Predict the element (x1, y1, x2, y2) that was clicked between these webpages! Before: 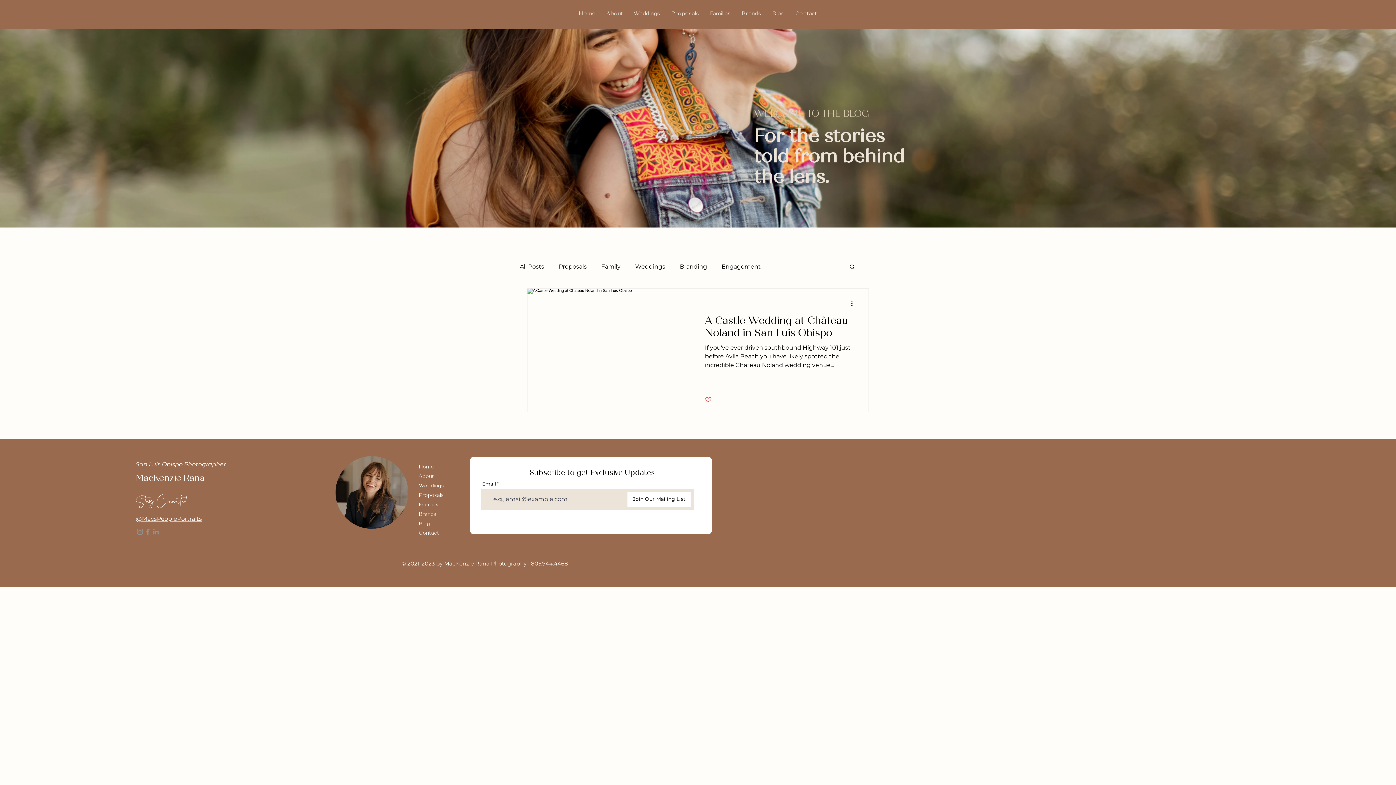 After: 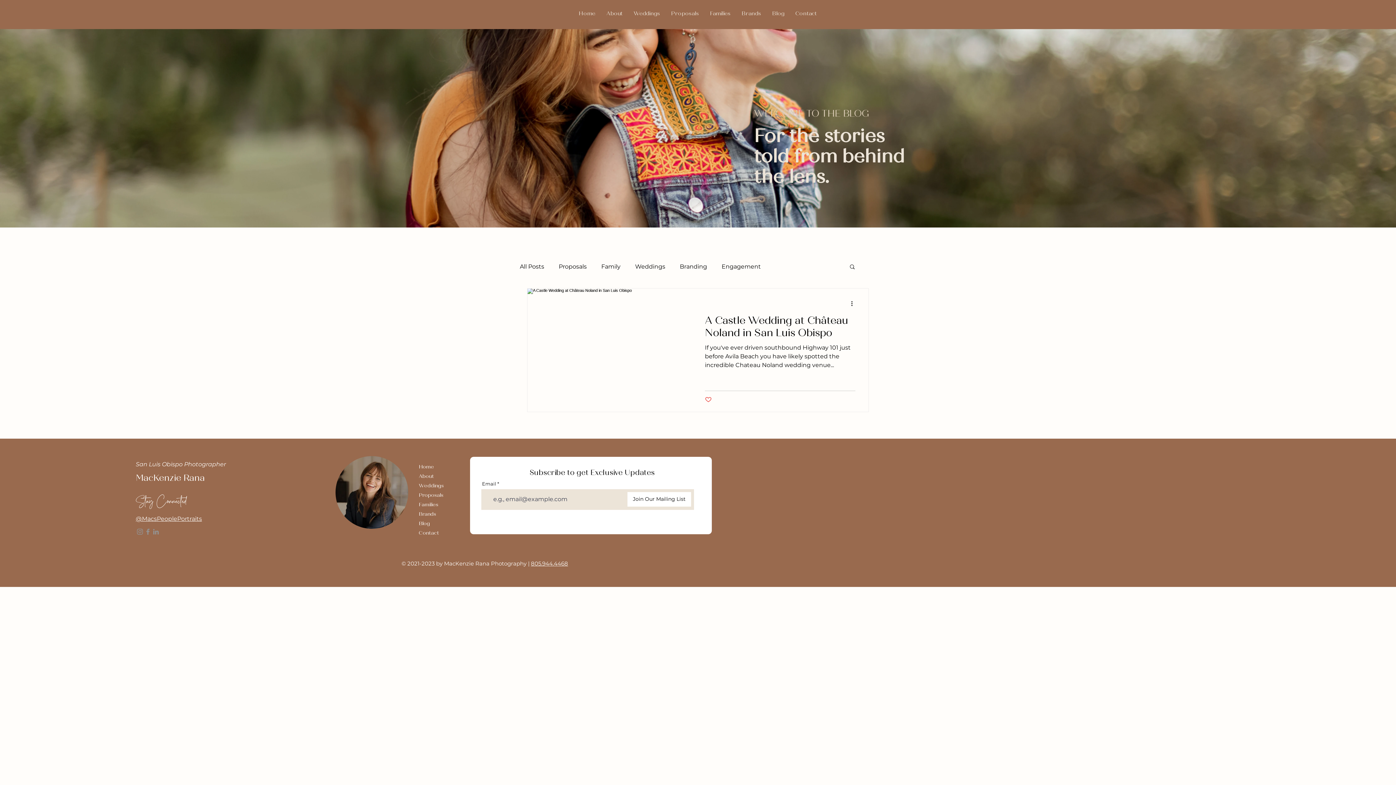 Action: bbox: (143, 527, 151, 535) label: Facebook